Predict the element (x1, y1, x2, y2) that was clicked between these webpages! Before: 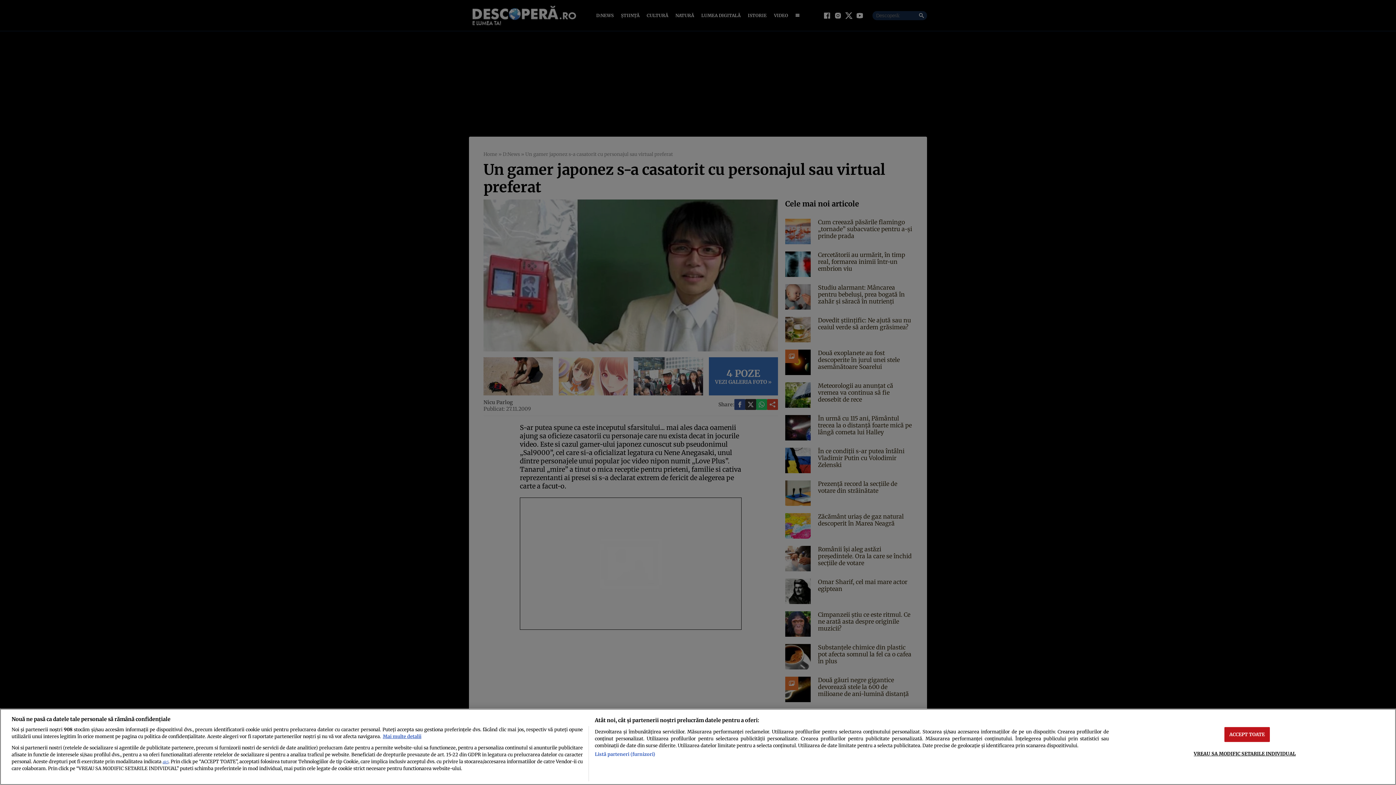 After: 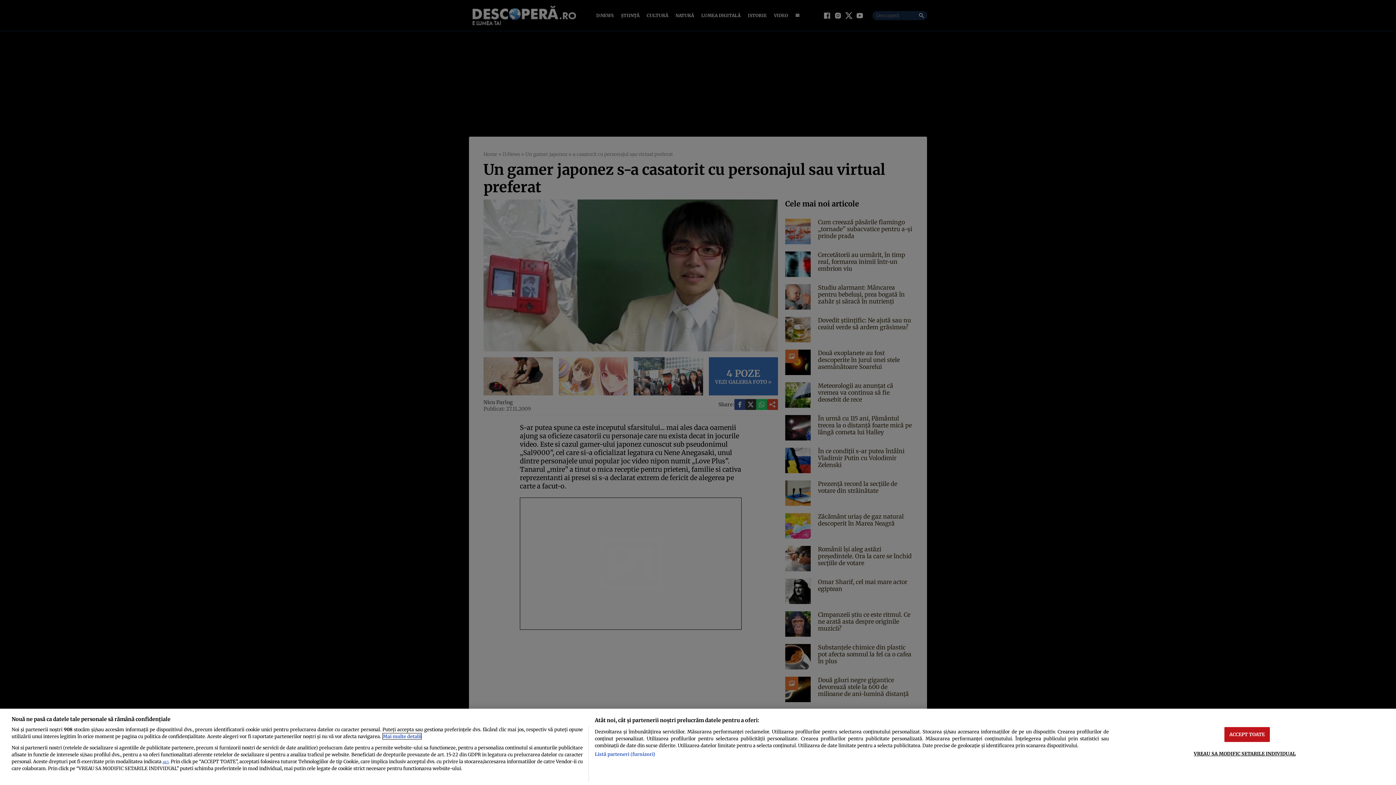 Action: bbox: (382, 733, 421, 739) label: Mai multe informații despre confidențialitatea datelor dvs., se deschide într-o fereastră nouă